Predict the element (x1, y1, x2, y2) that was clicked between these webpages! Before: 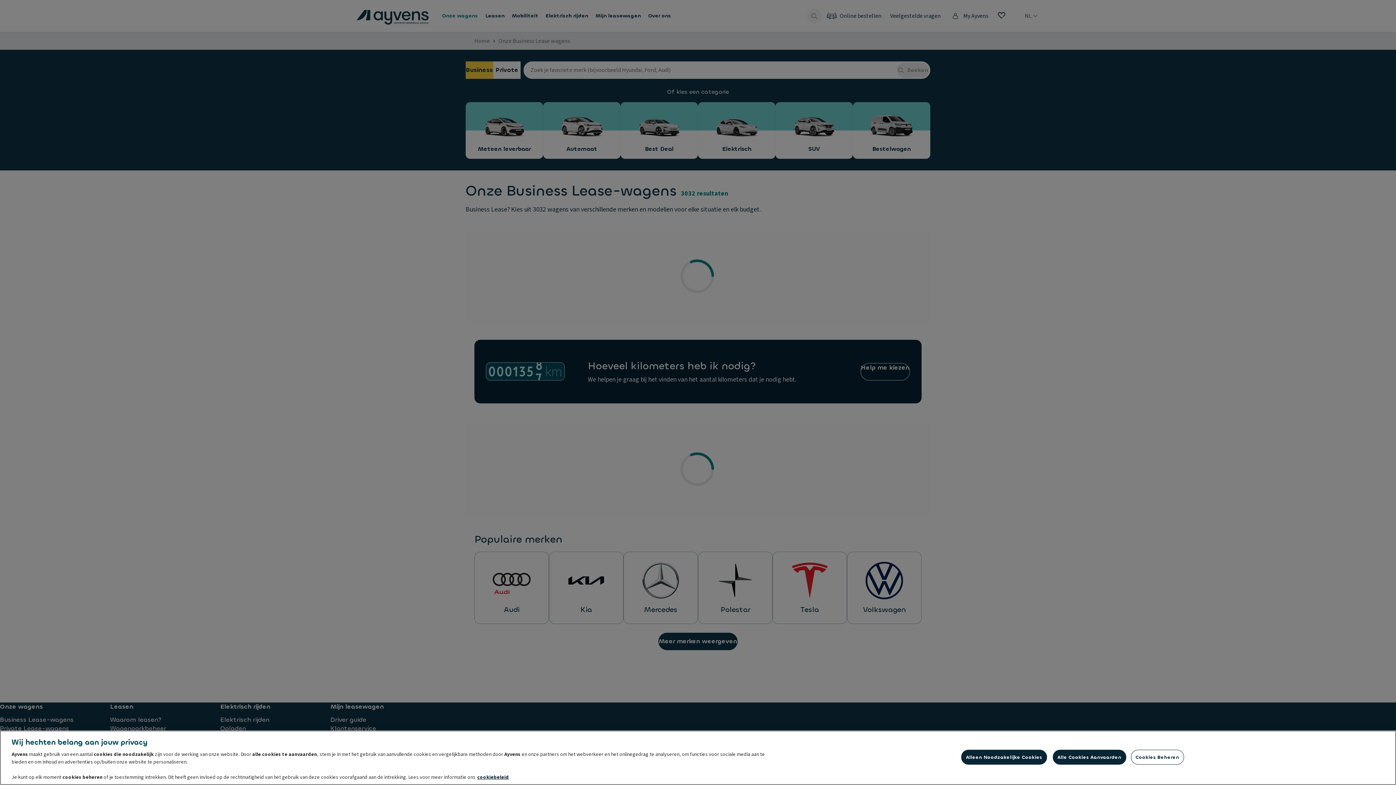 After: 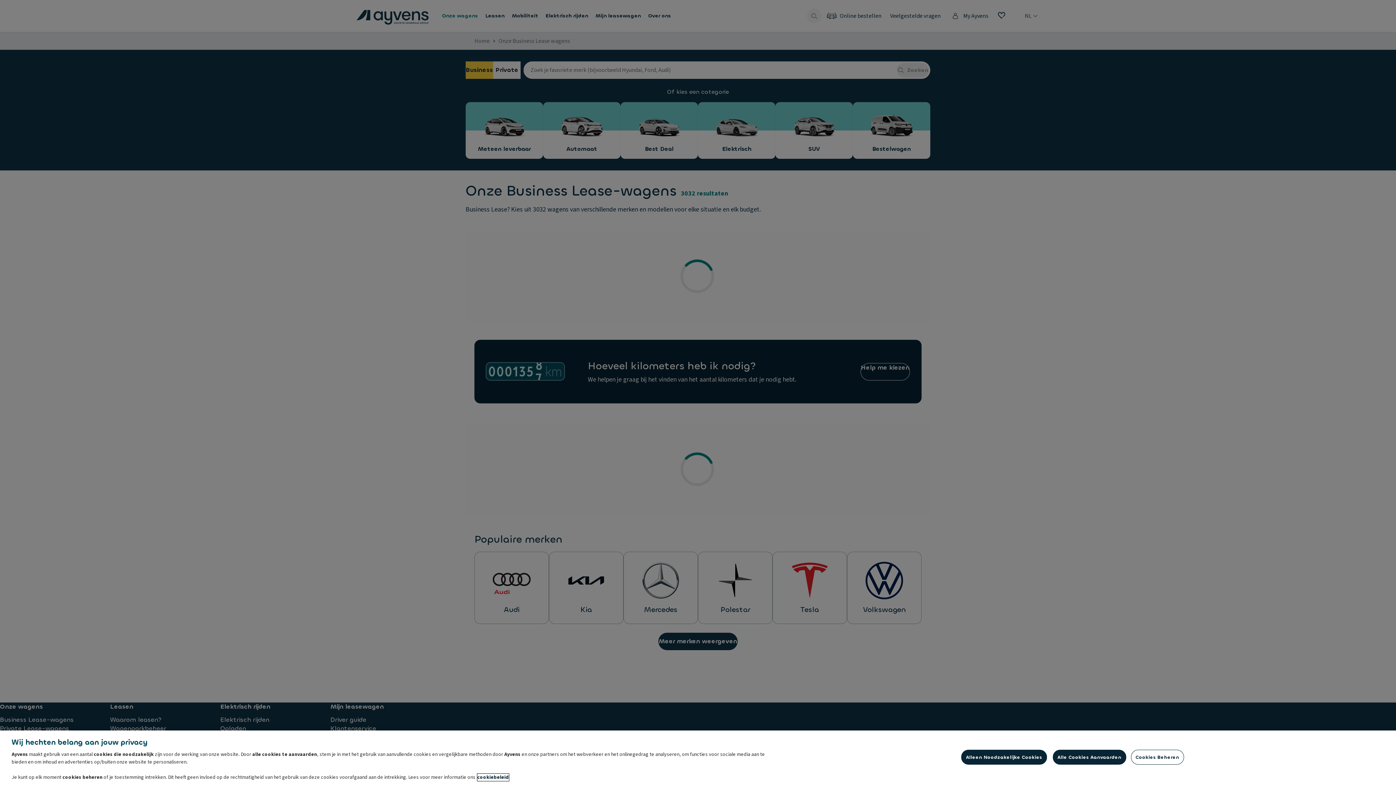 Action: bbox: (477, 774, 509, 781) label: Meer informatie over uw privacy, opent in een nieuw tabblad